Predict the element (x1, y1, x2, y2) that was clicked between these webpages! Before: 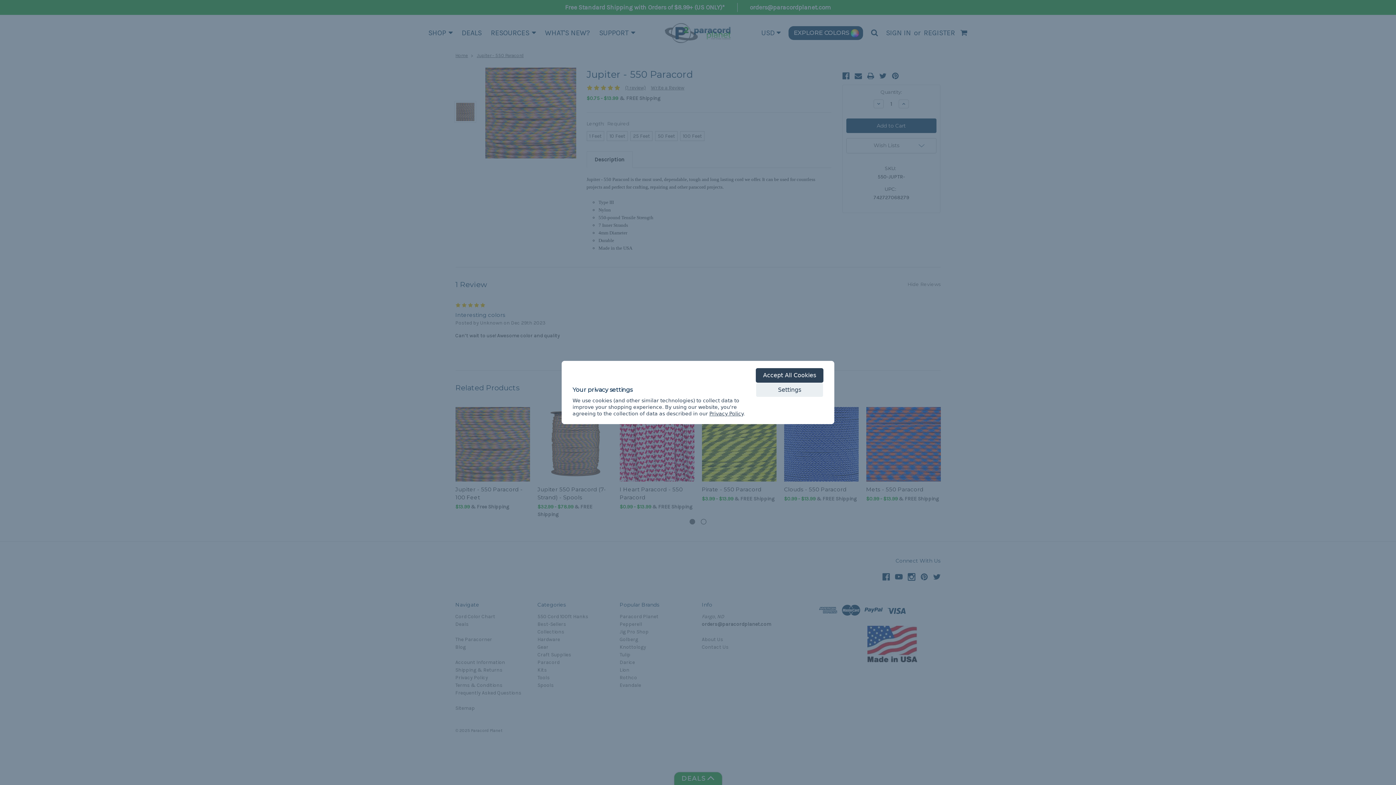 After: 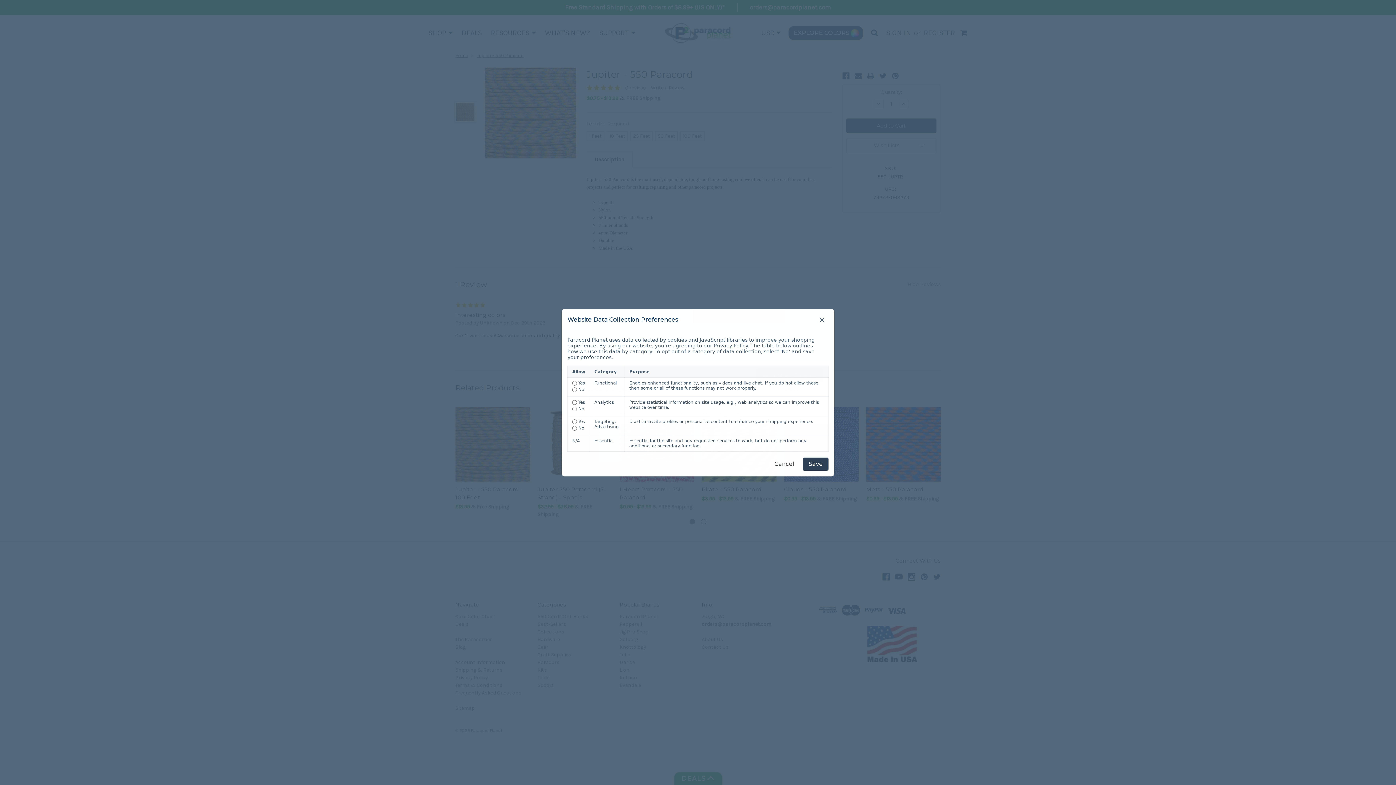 Action: bbox: (756, 382, 823, 397) label: Settings